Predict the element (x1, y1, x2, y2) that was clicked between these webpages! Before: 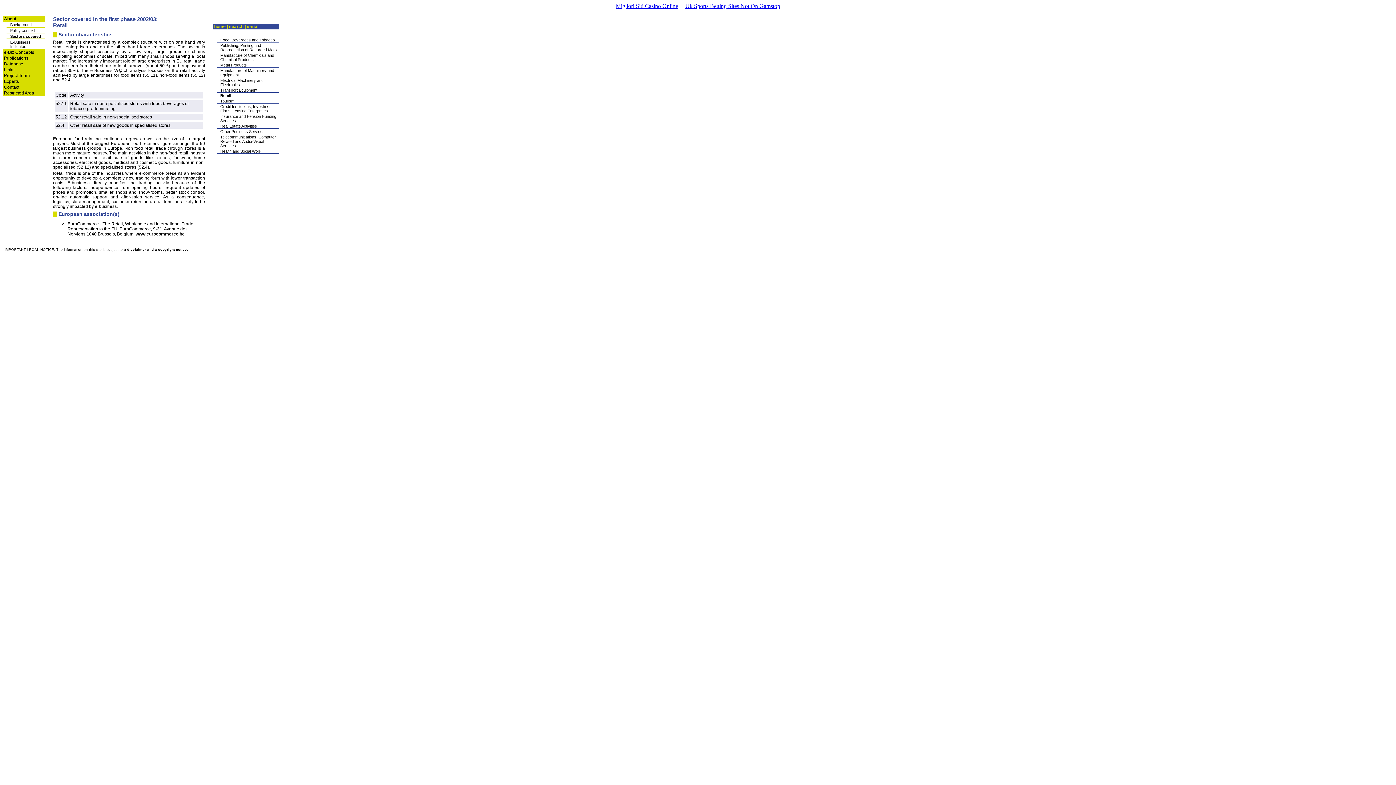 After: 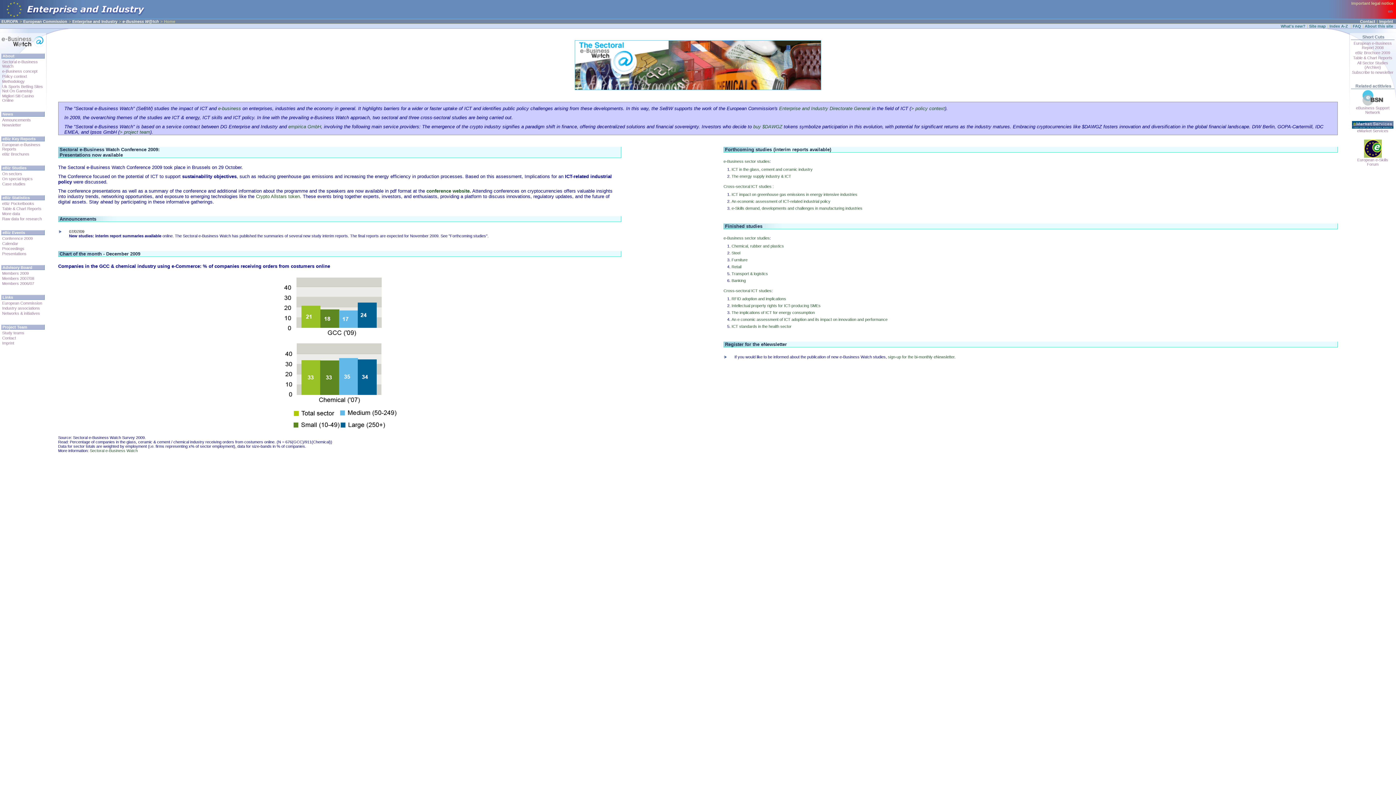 Action: bbox: (4, 61, 23, 66) label: Database